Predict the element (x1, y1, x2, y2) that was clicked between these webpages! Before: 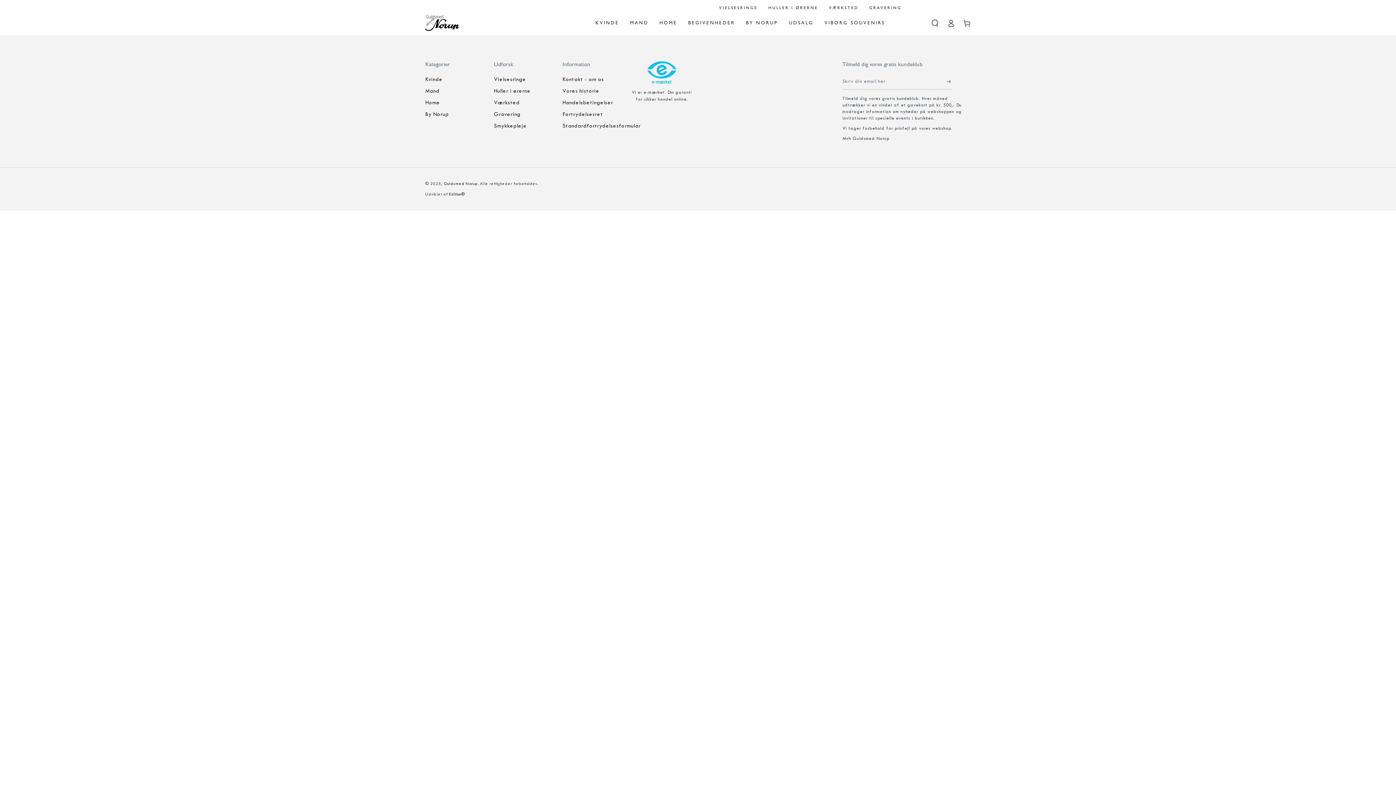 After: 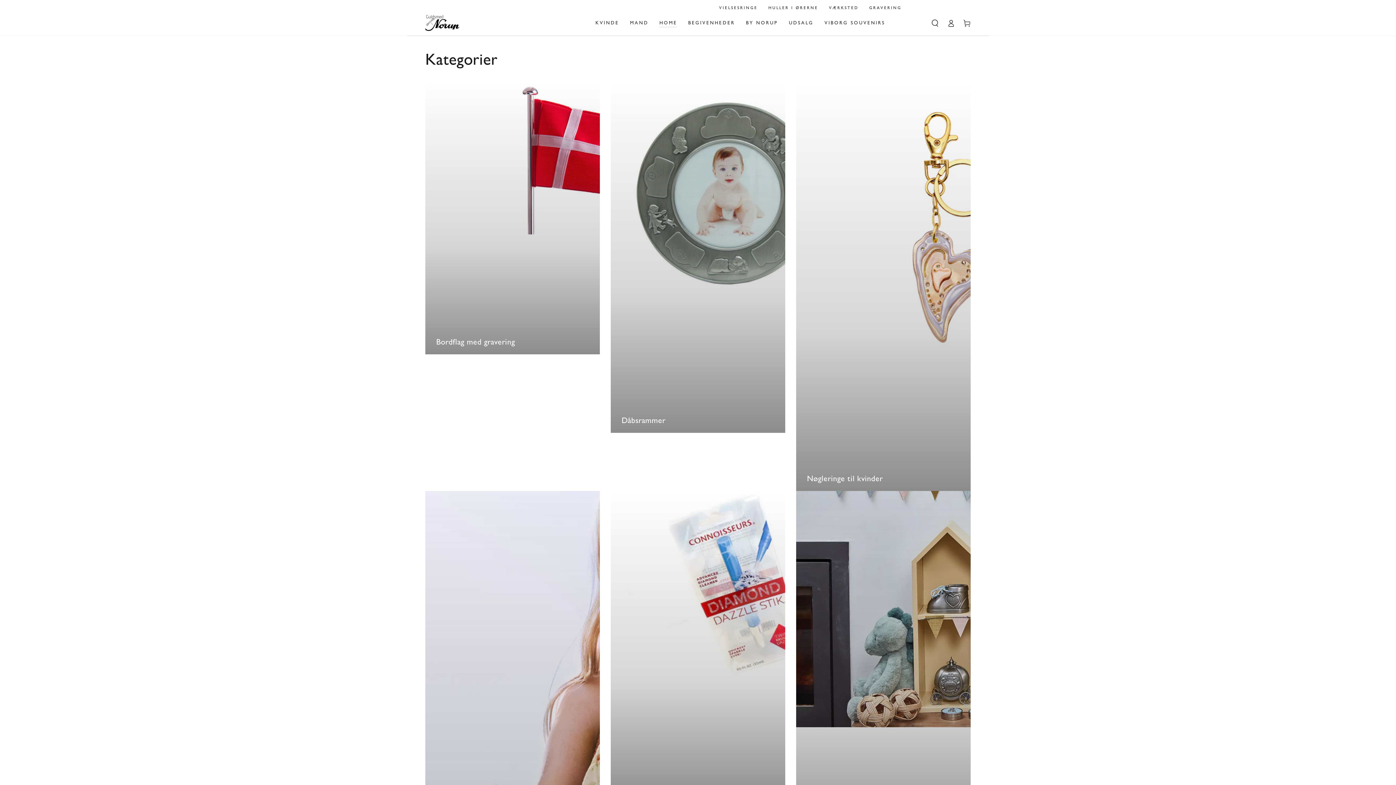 Action: label: HOME bbox: (654, 14, 682, 31)